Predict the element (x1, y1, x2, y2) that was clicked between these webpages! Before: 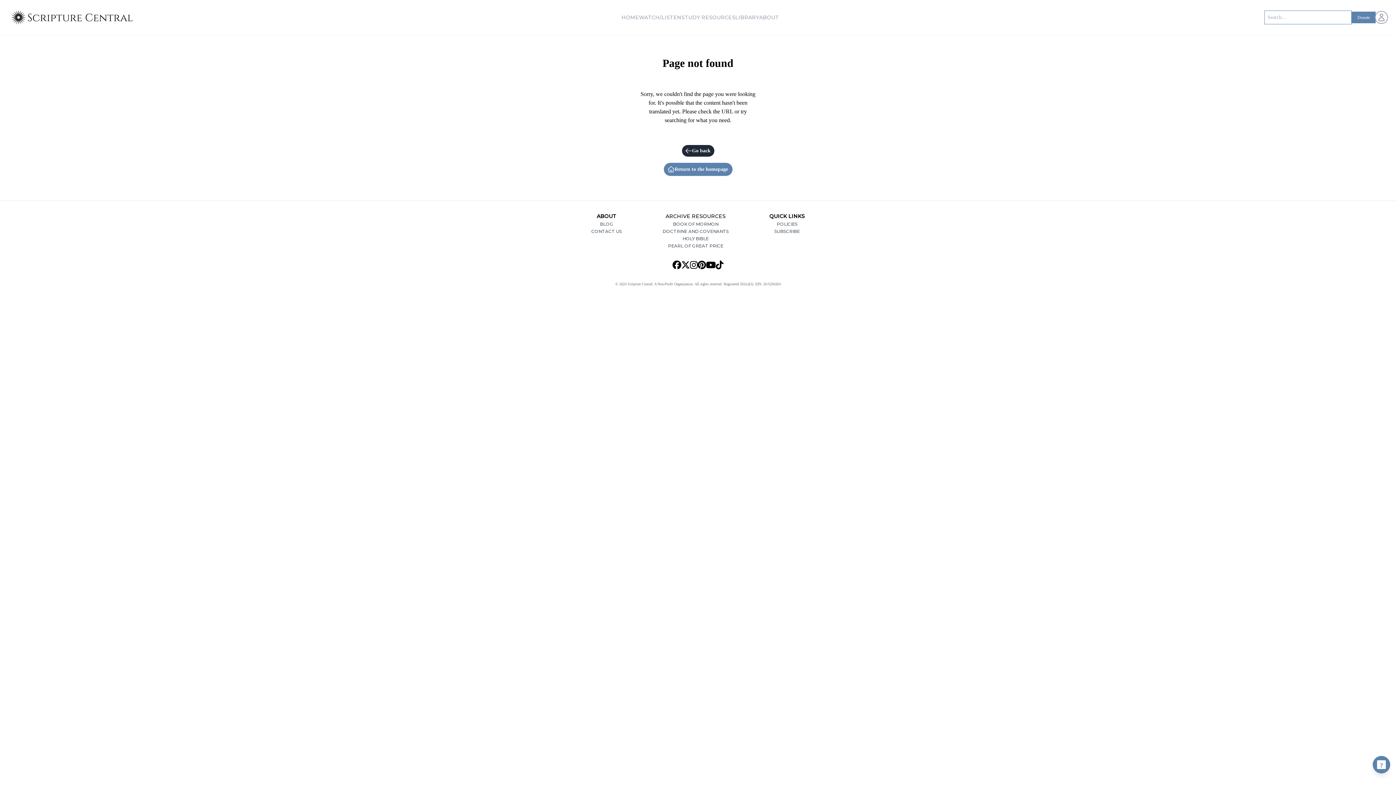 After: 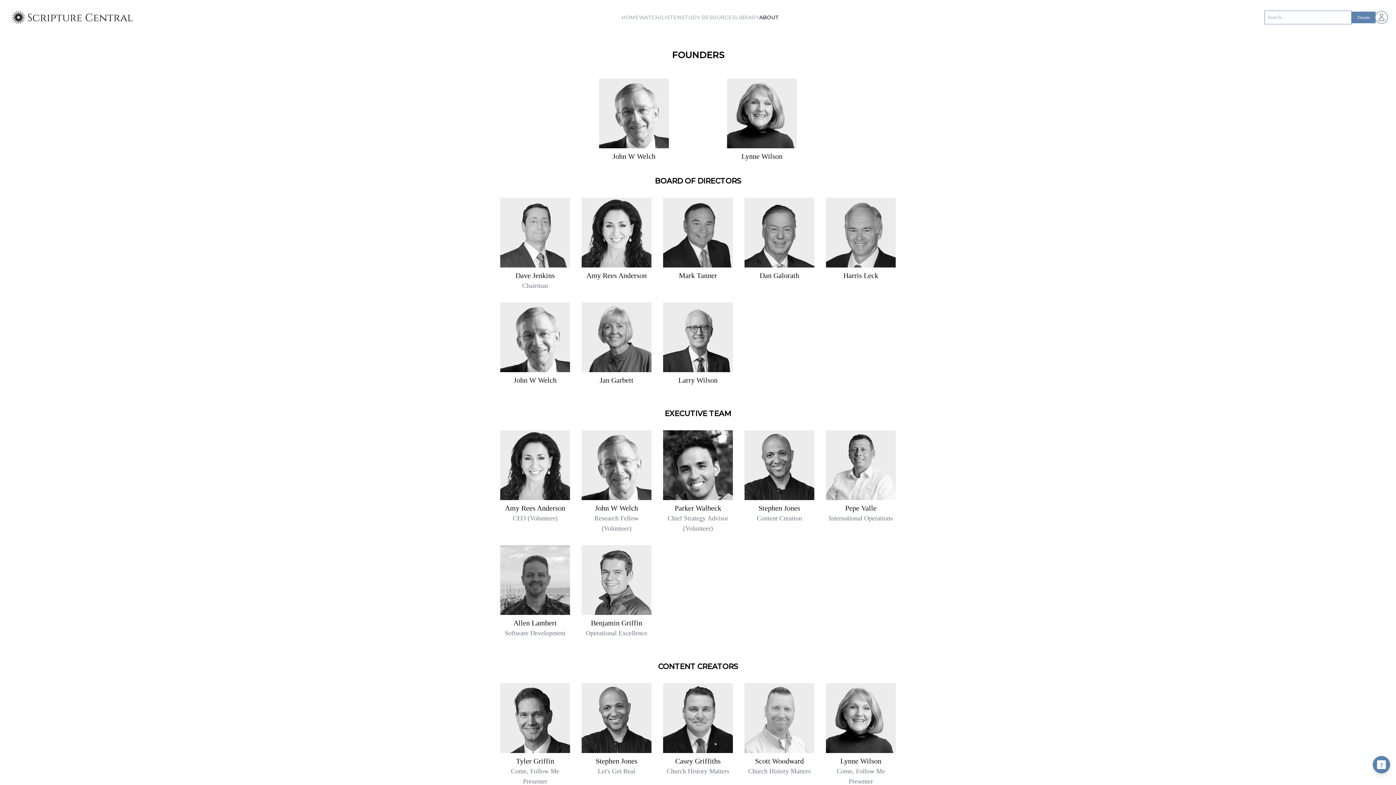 Action: bbox: (759, 13, 779, 21) label: ABOUT